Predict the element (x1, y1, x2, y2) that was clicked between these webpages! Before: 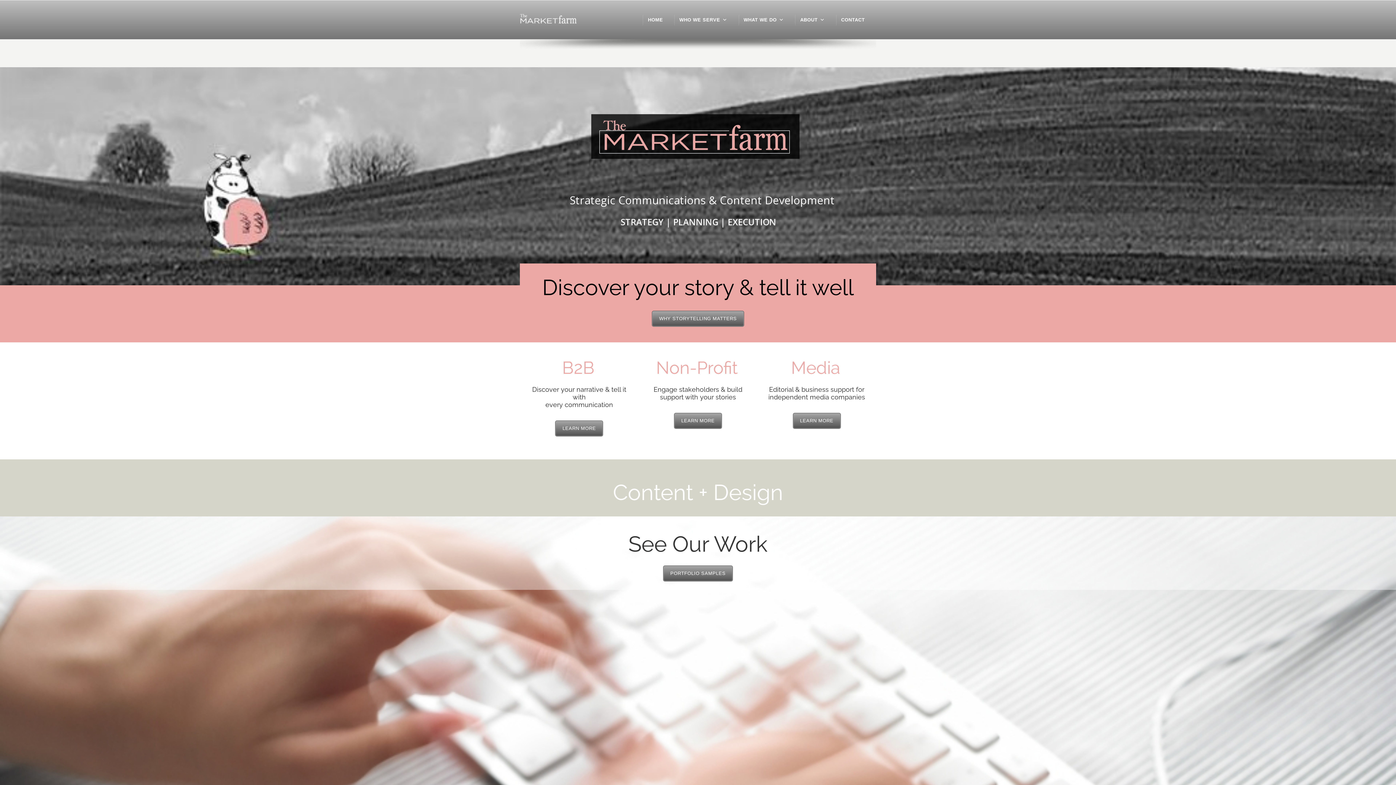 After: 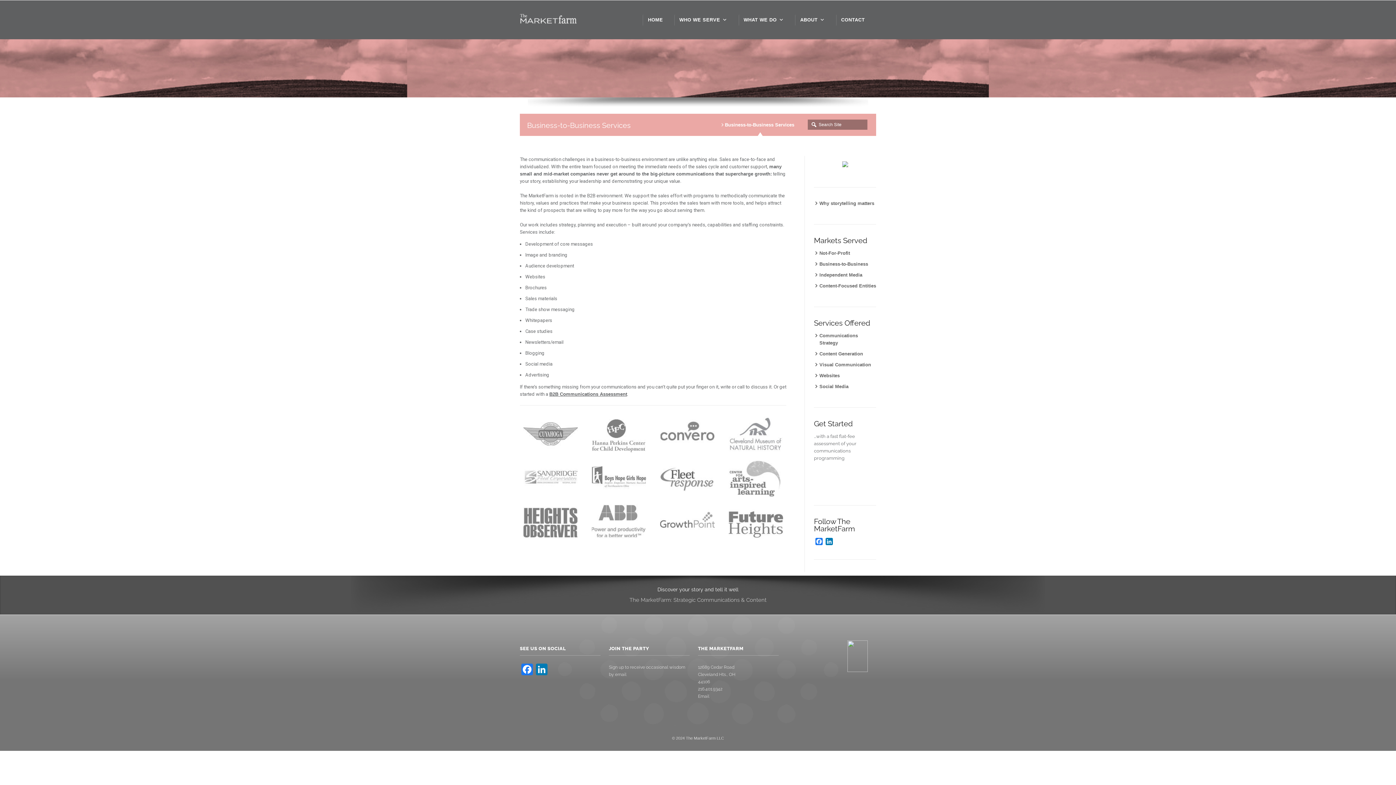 Action: label: LEARN MORE bbox: (556, 421, 602, 435)